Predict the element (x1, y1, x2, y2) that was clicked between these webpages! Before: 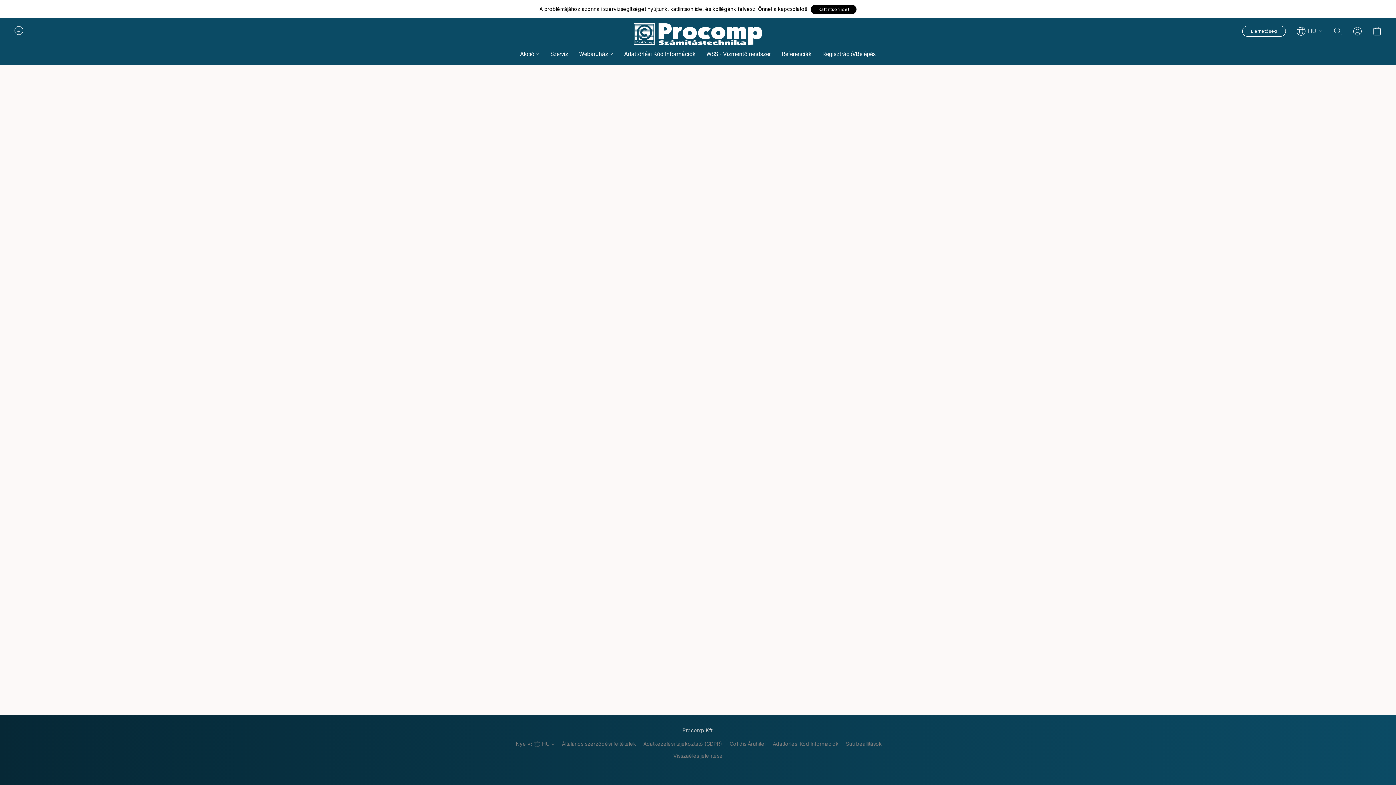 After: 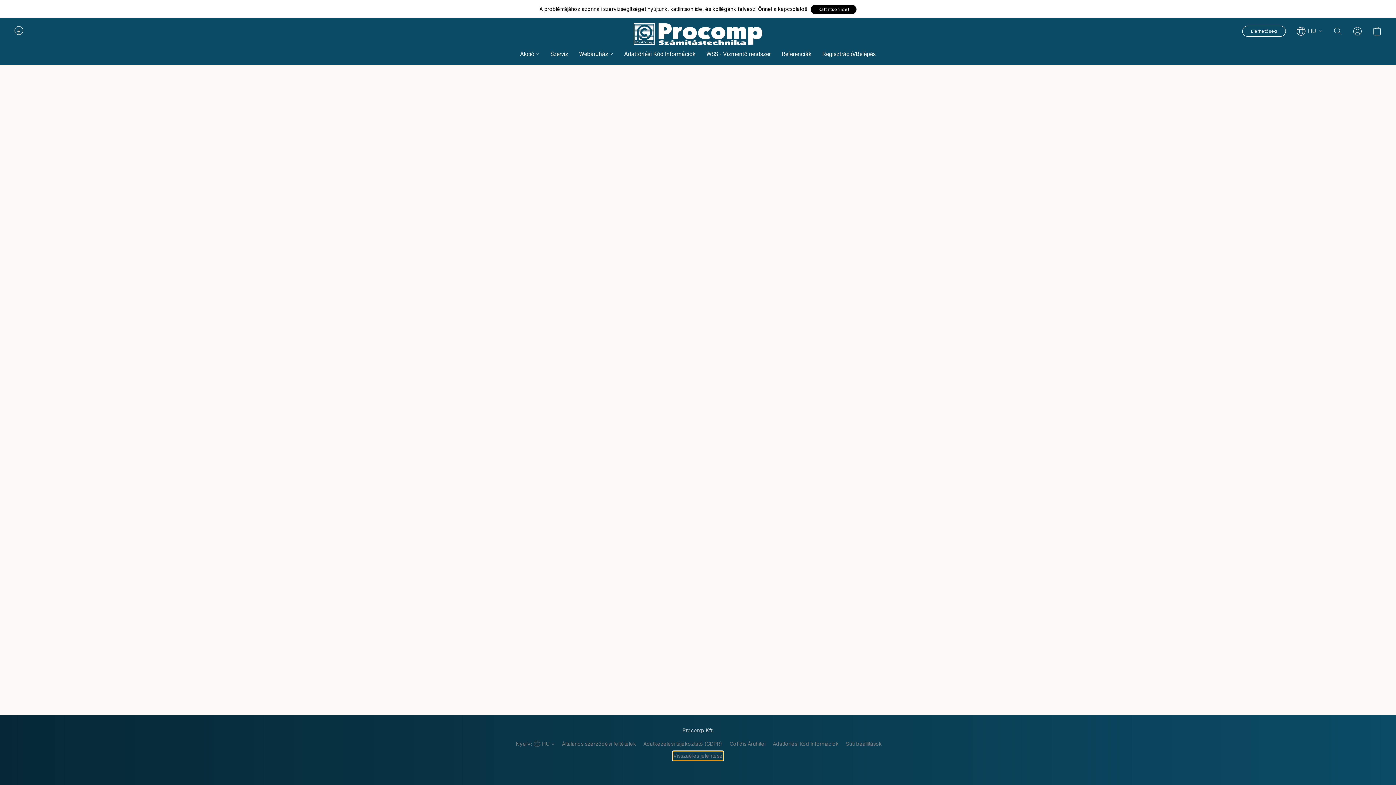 Action: label: Visszaélés jelentése egy új lapon bbox: (673, 752, 722, 760)